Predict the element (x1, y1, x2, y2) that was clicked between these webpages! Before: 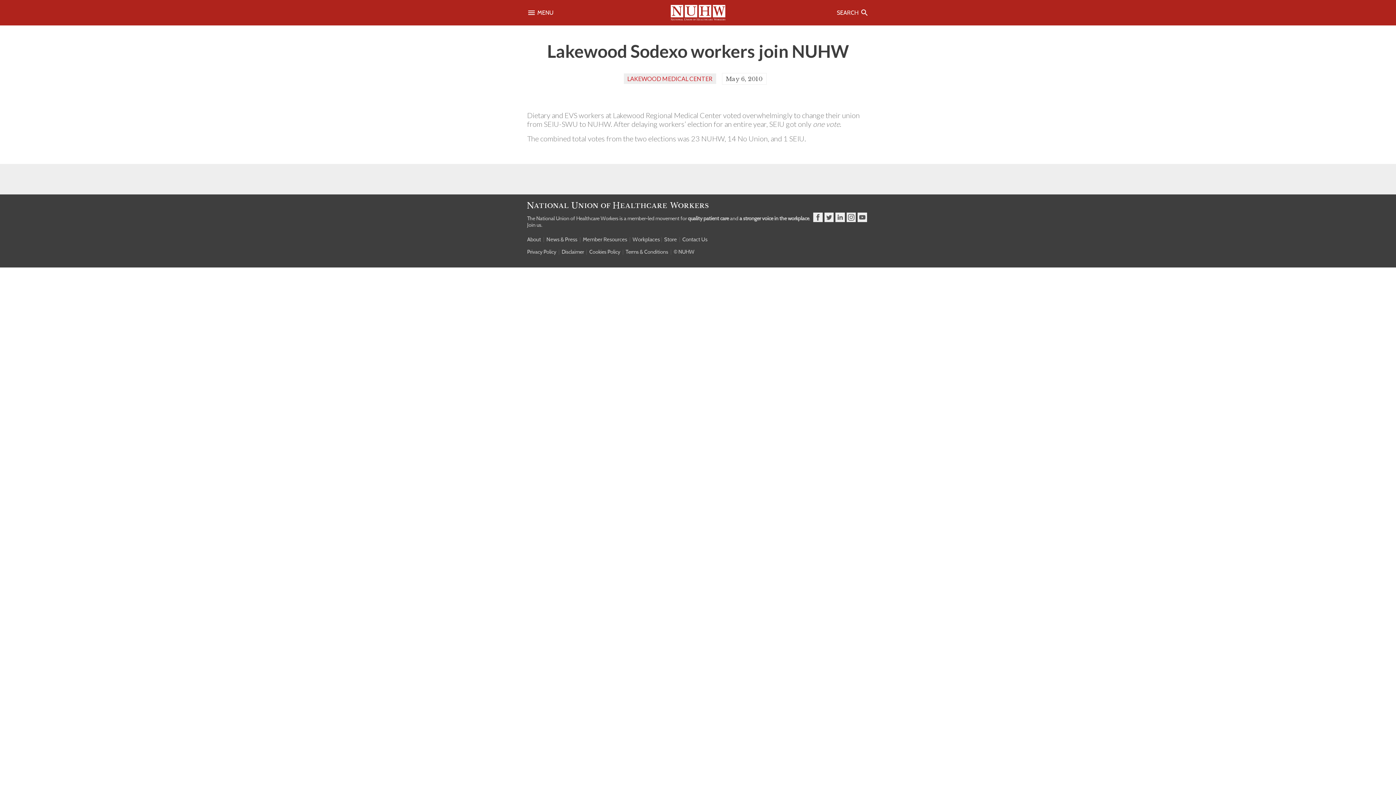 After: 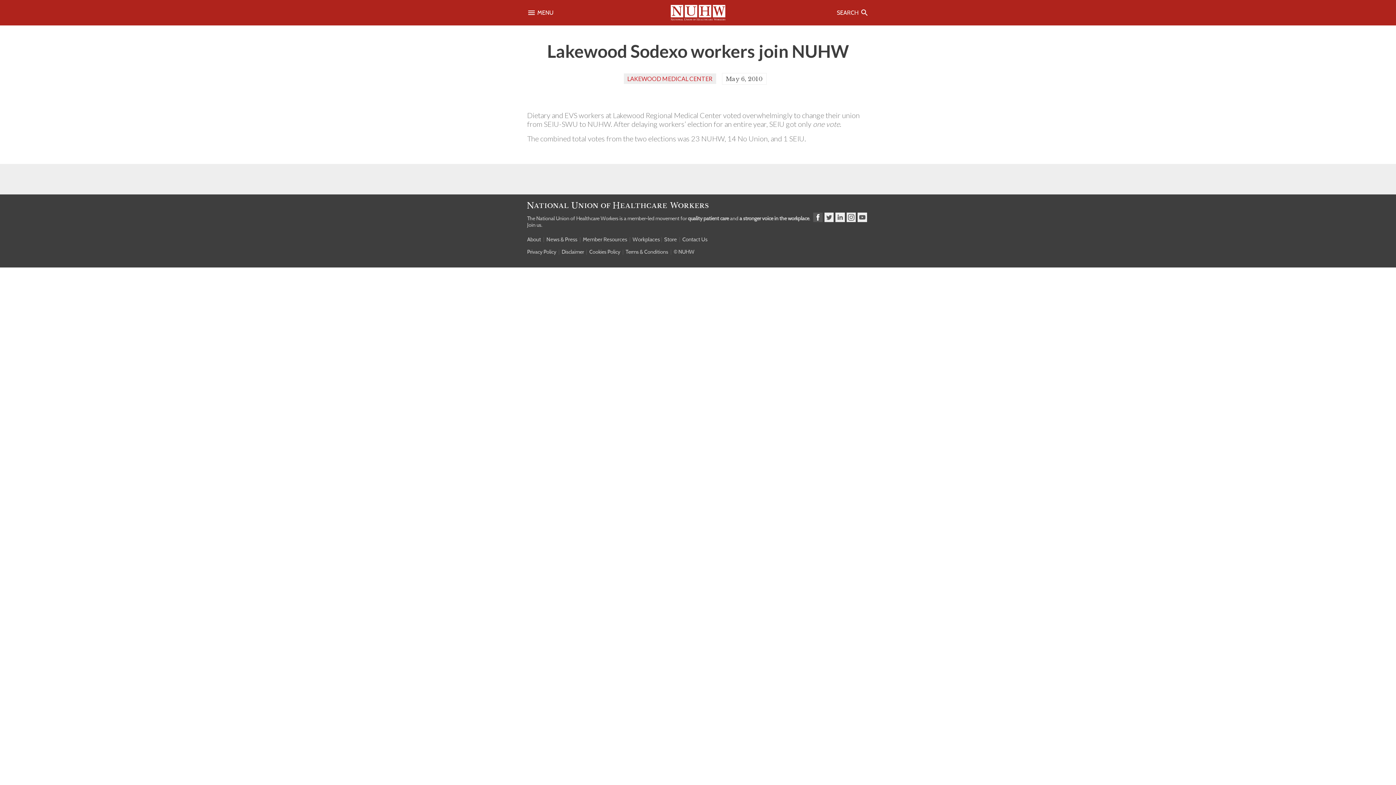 Action: bbox: (813, 212, 822, 222)